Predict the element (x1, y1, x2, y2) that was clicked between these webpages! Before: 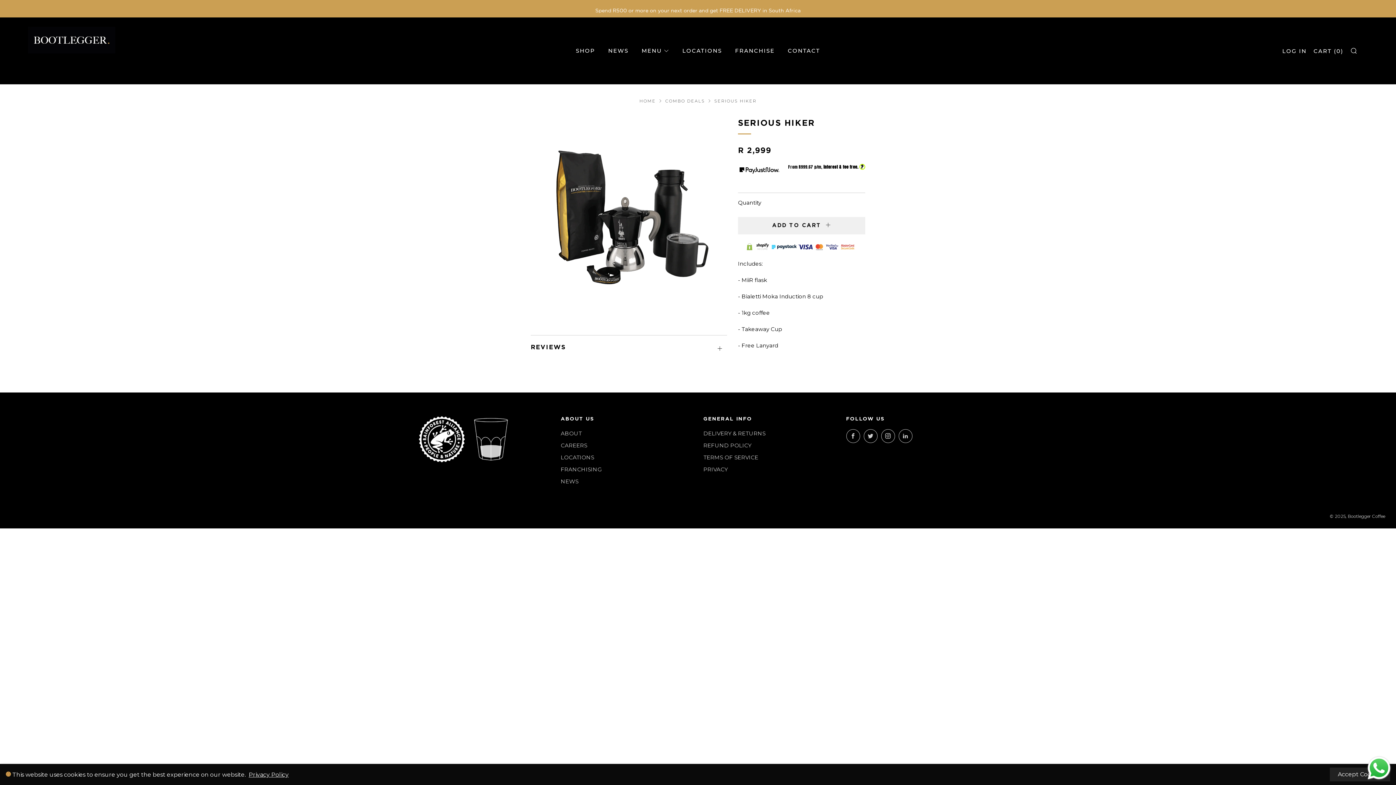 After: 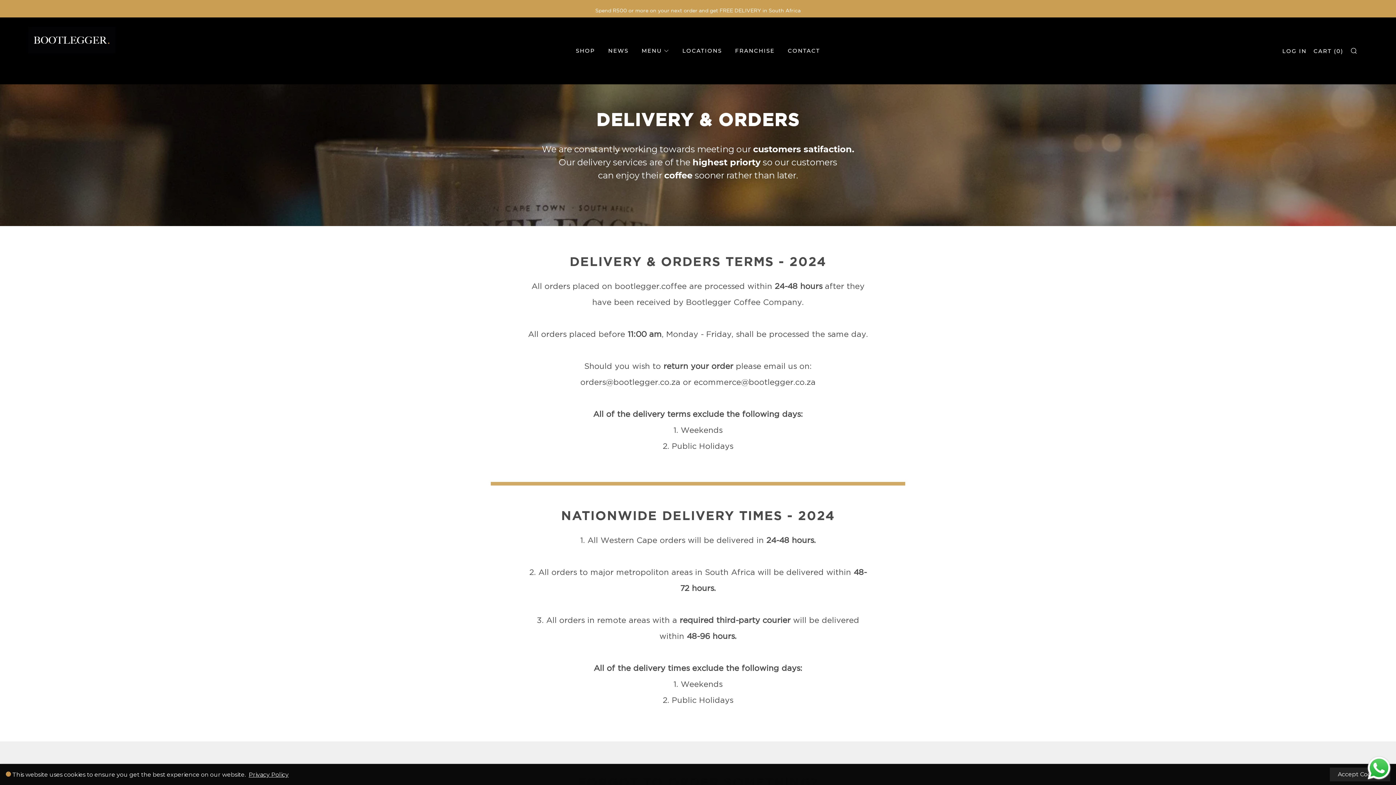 Action: bbox: (703, 430, 765, 437) label: DELIVERY & RETURNS